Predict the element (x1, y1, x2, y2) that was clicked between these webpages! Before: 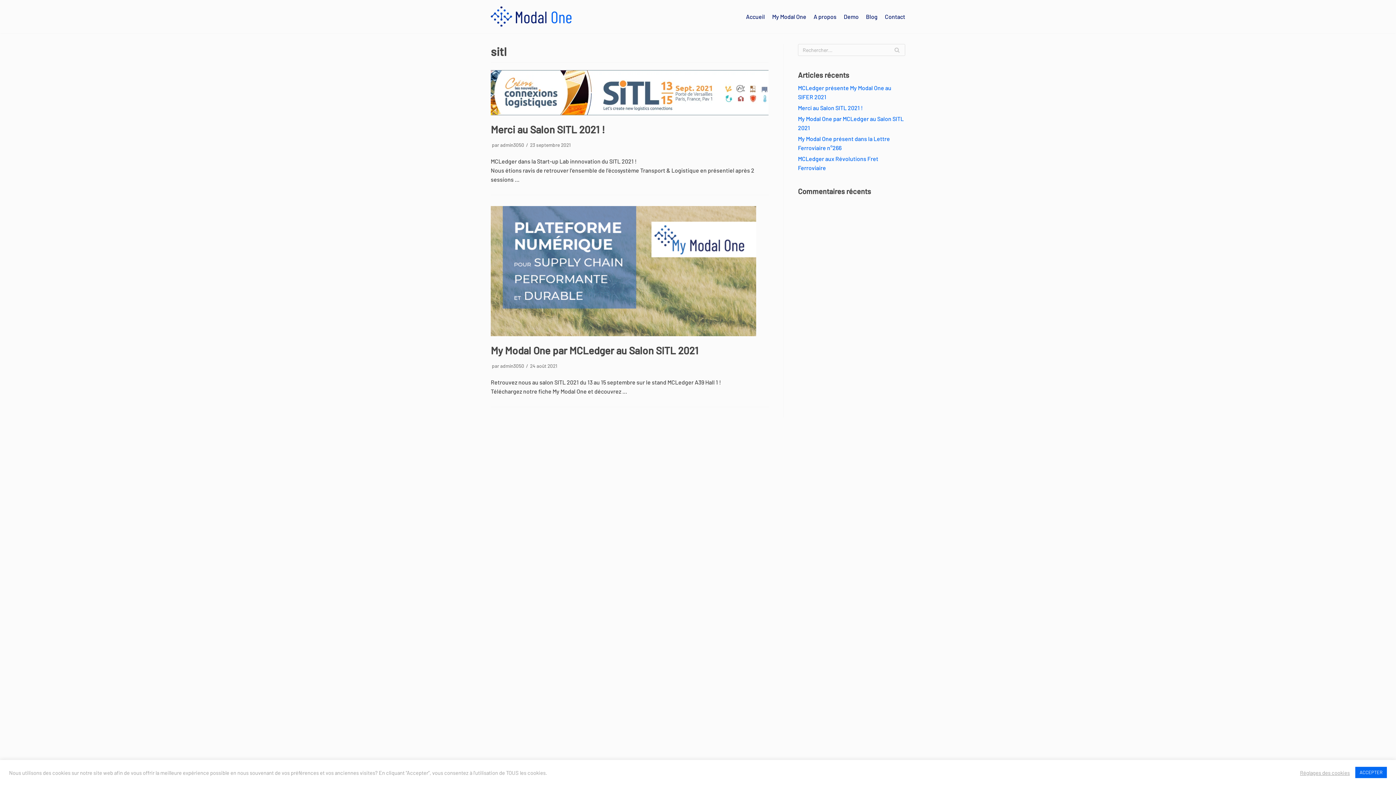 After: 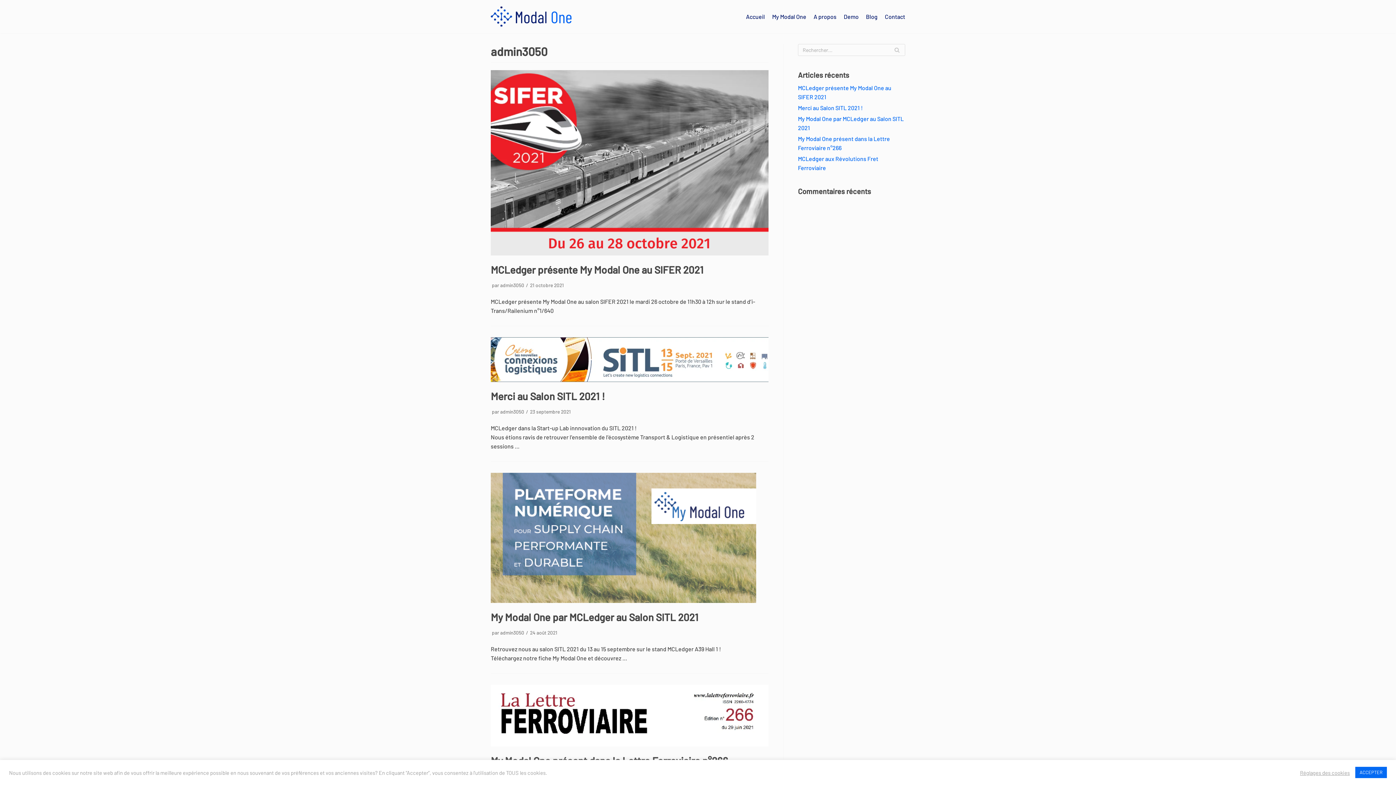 Action: bbox: (500, 141, 524, 147) label: admin3050